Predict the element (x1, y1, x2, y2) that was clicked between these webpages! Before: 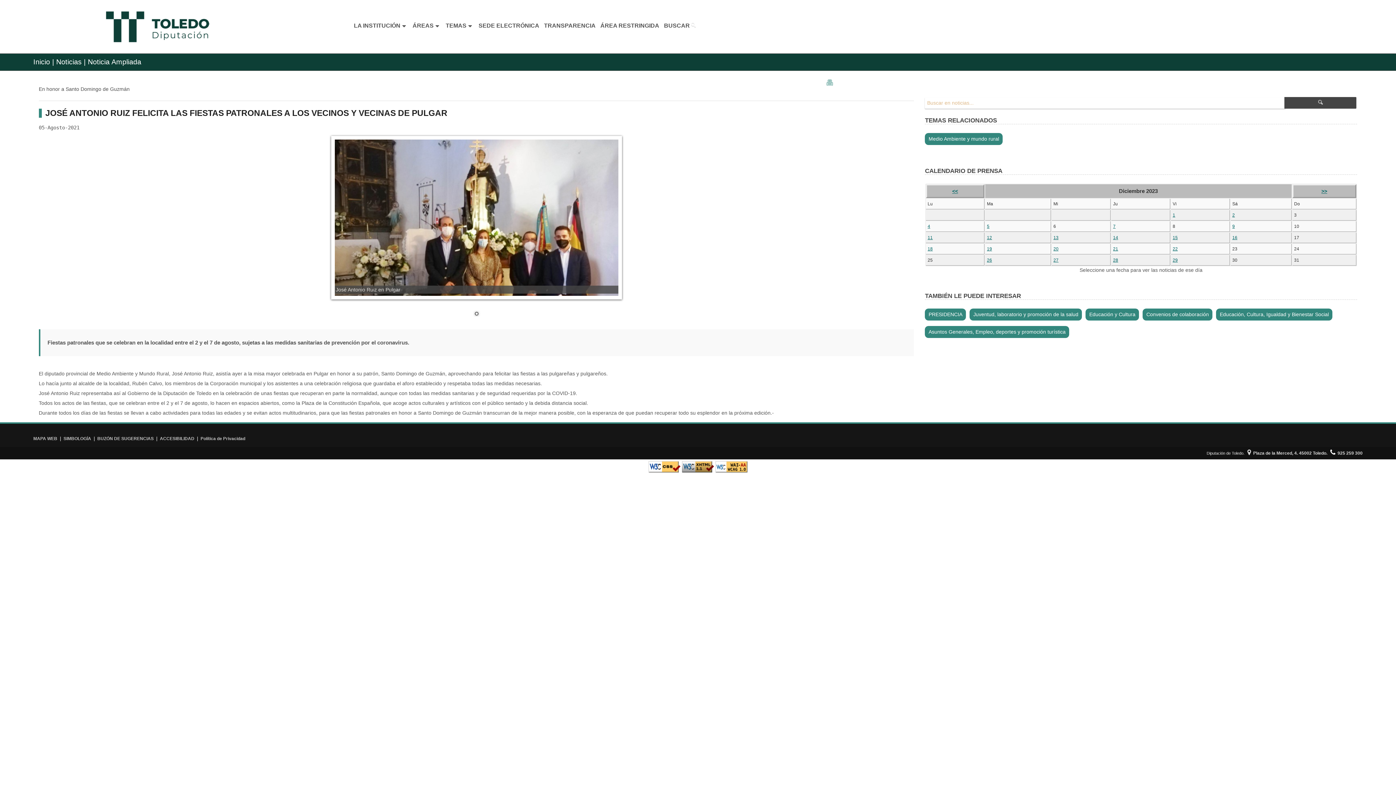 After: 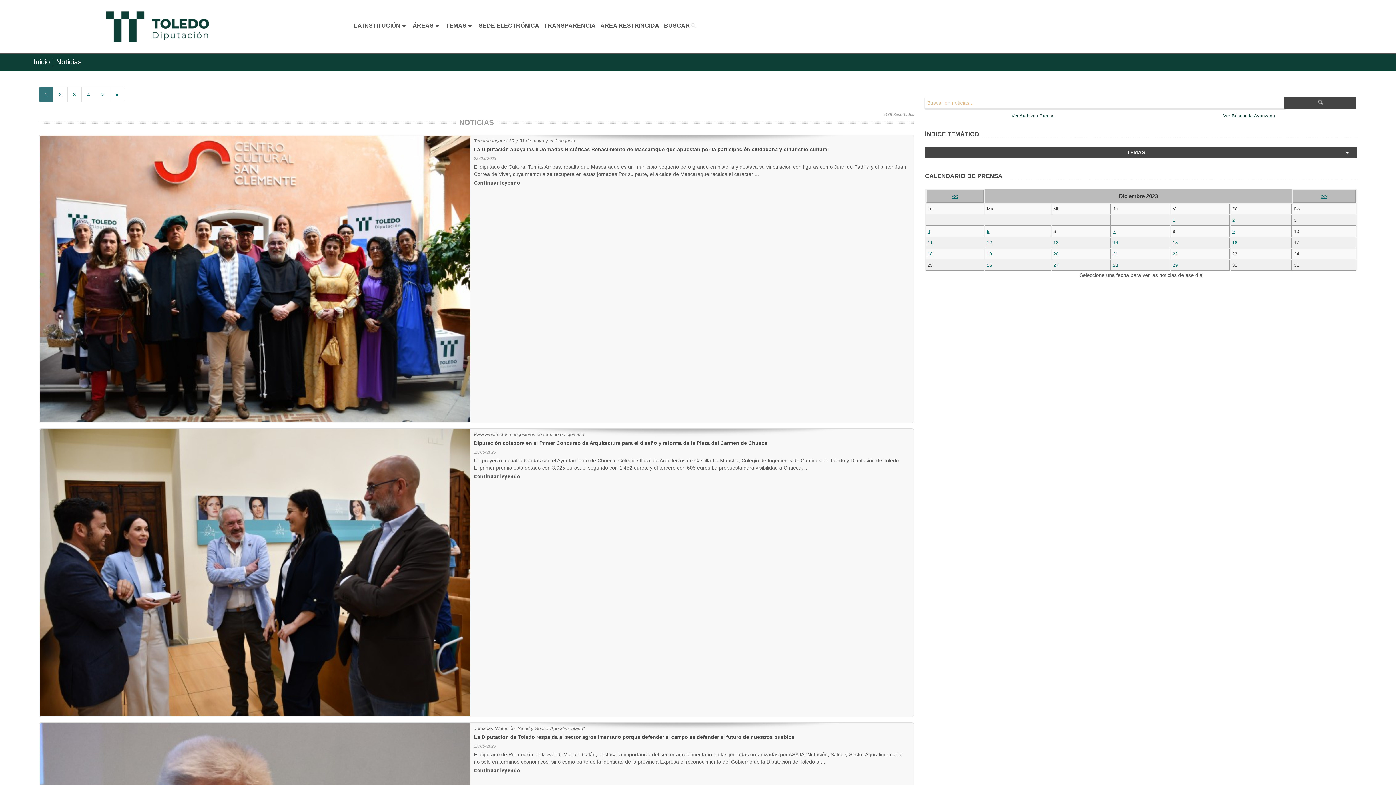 Action: bbox: (1284, 96, 1356, 108)